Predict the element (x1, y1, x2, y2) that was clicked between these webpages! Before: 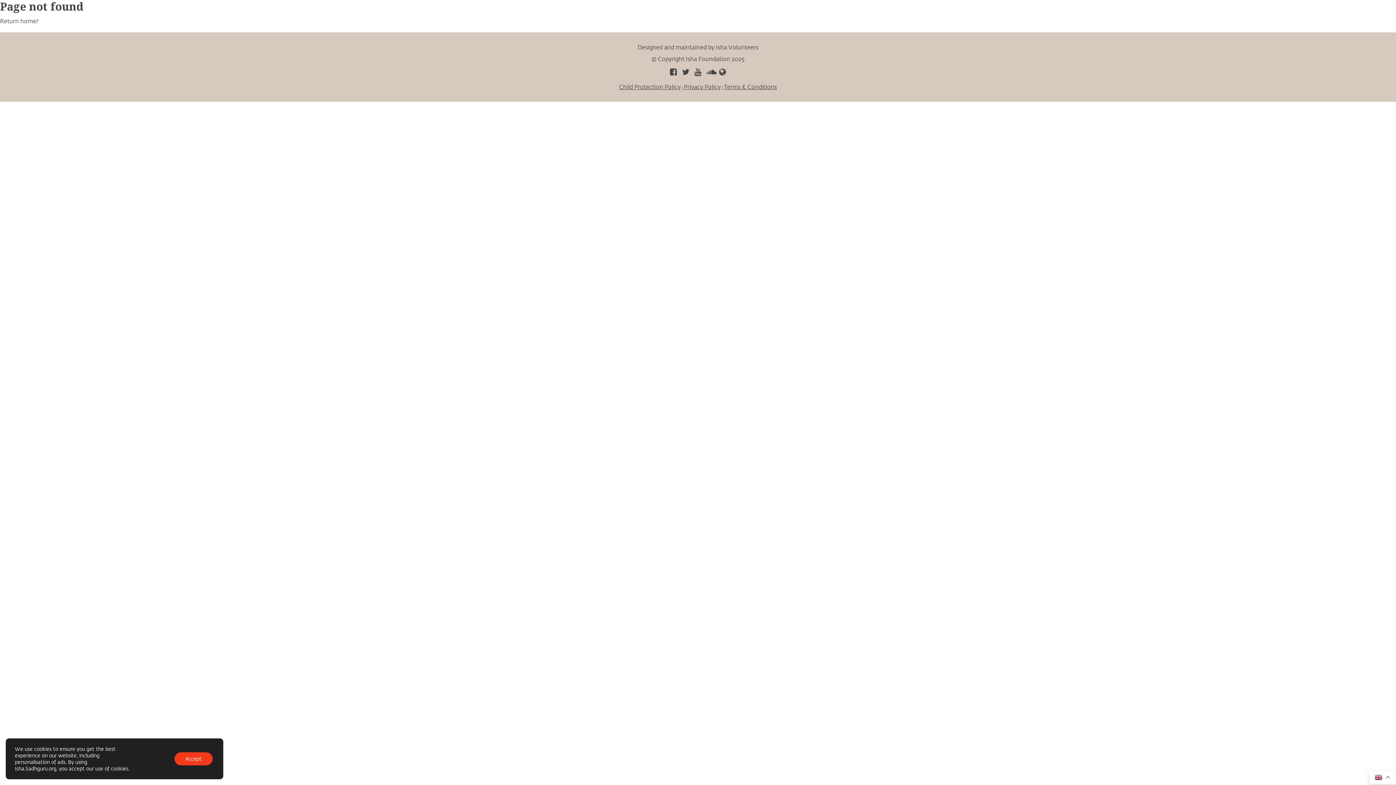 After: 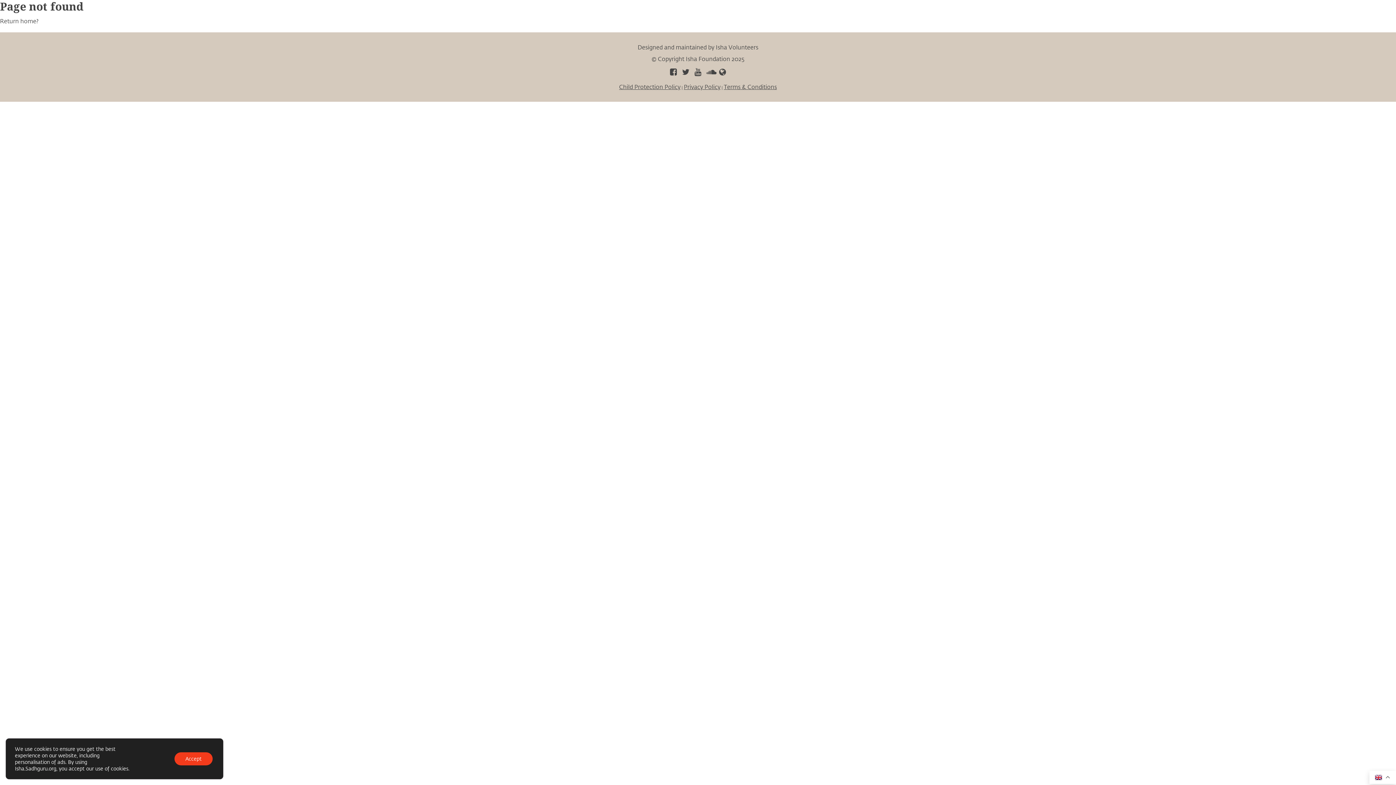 Action: bbox: (680, 68, 691, 76)